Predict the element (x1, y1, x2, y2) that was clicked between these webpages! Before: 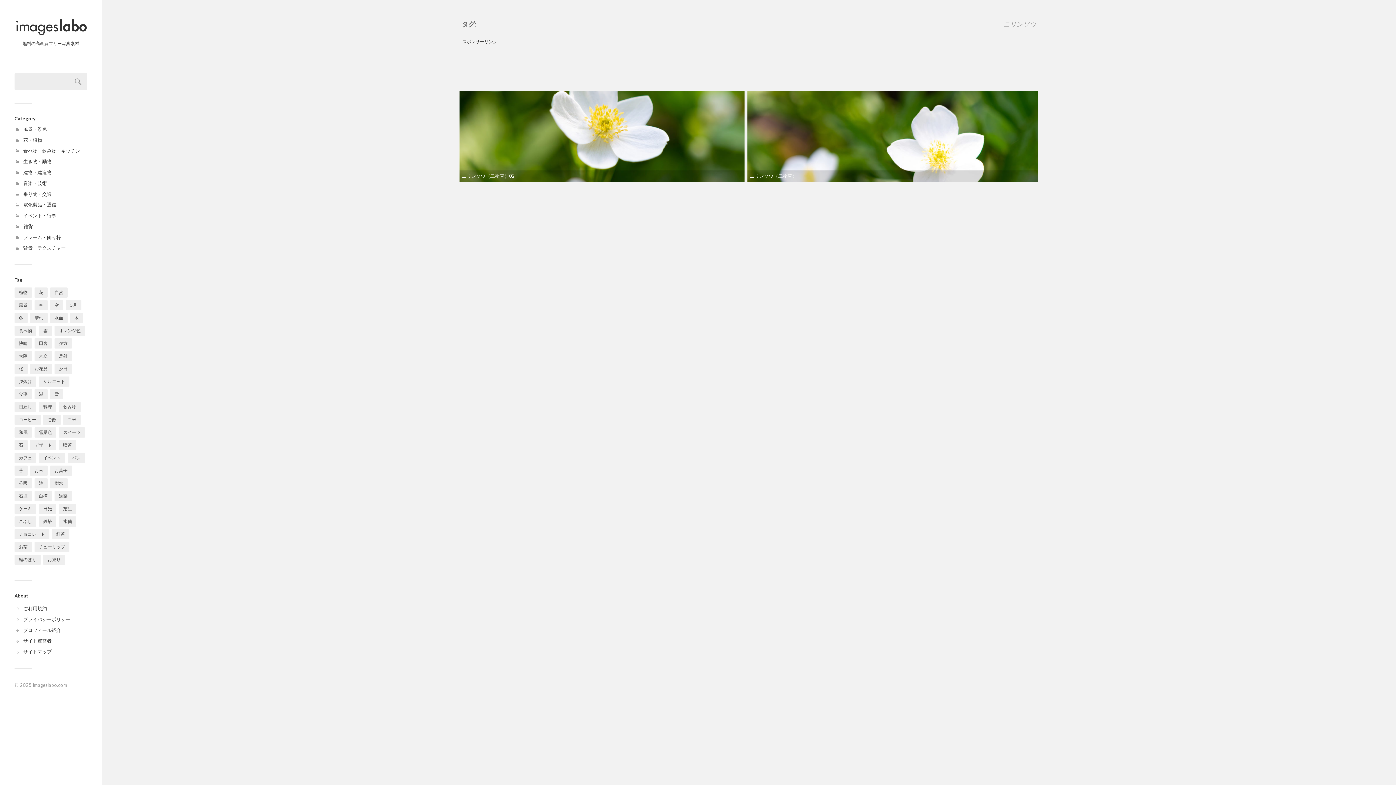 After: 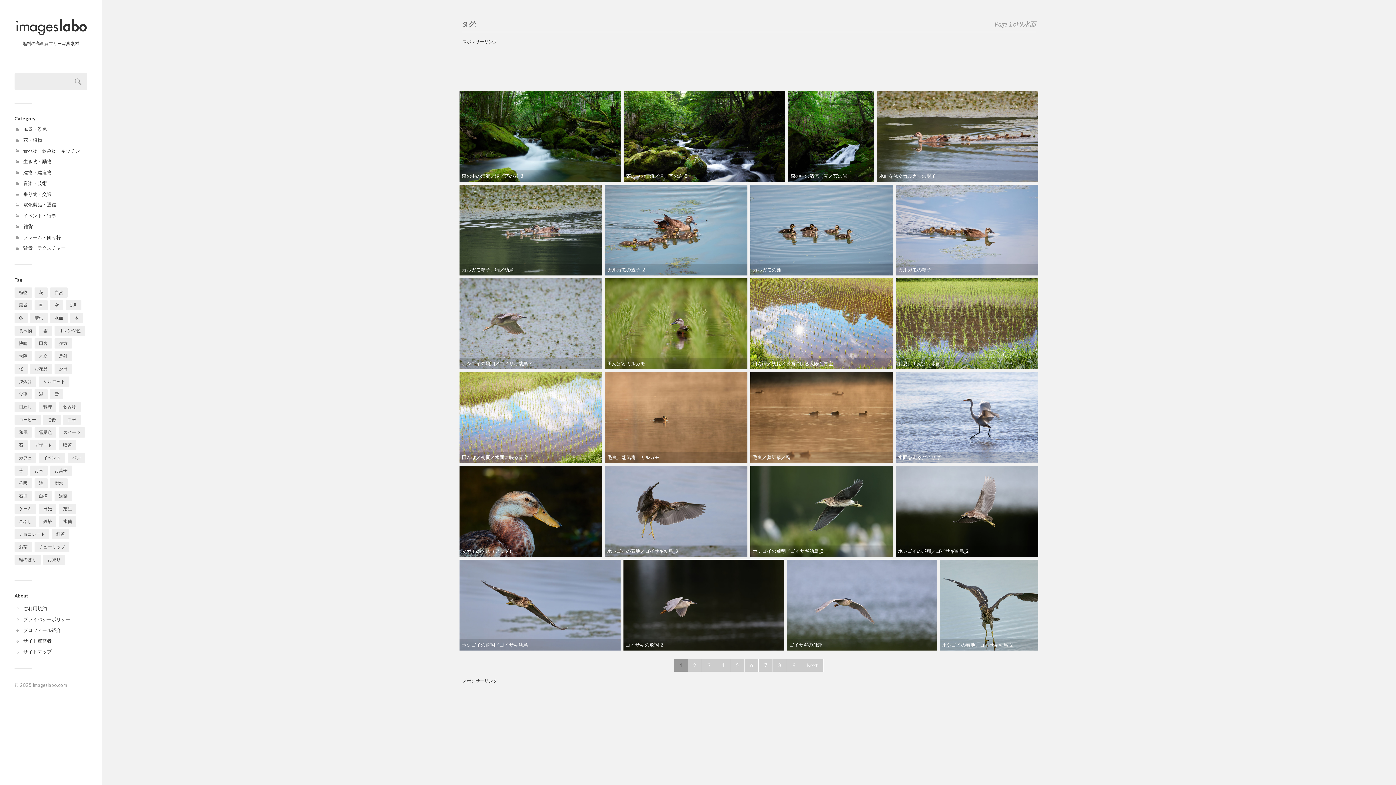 Action: bbox: (50, 313, 67, 323) label: 水面 (203個の項目)